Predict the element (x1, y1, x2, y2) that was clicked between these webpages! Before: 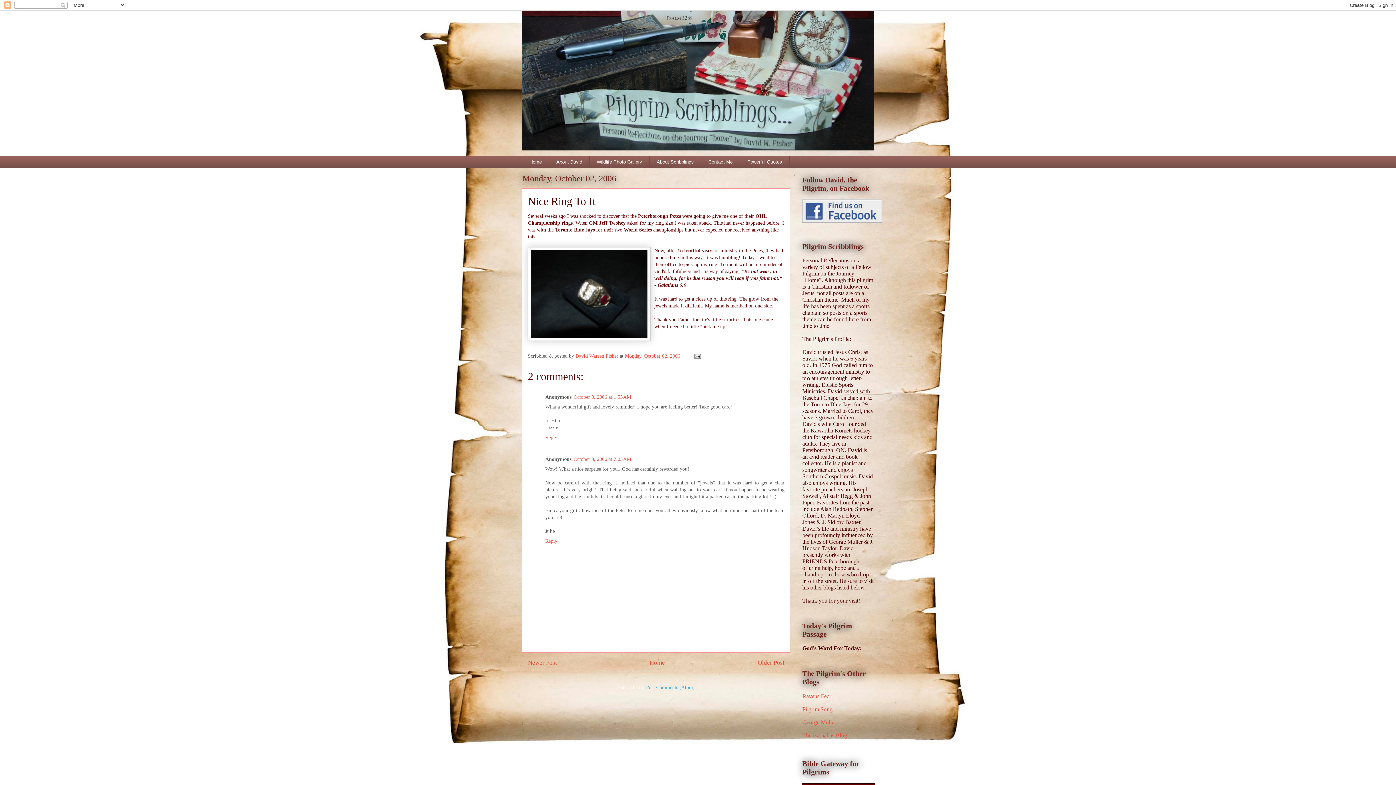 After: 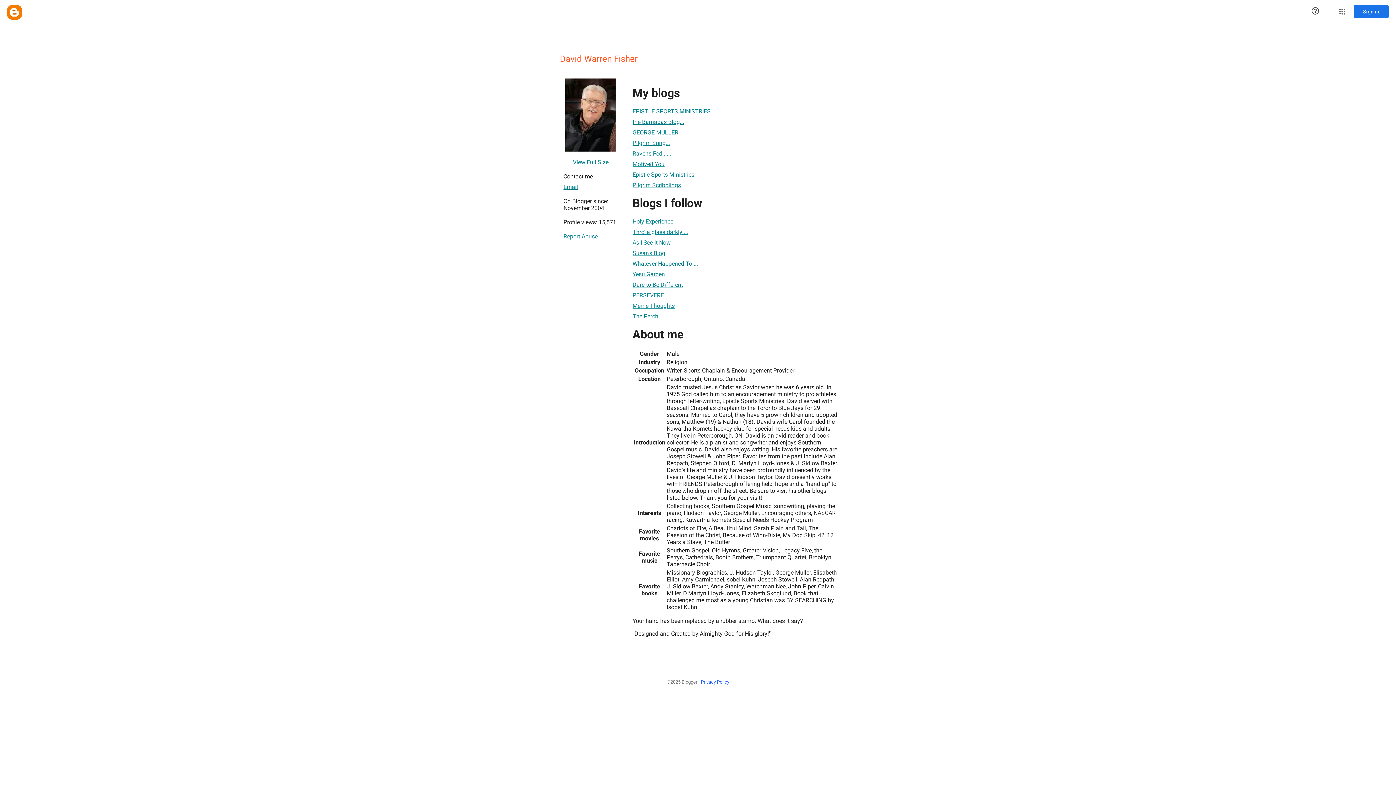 Action: bbox: (575, 353, 620, 358) label: David Warren Fisher 